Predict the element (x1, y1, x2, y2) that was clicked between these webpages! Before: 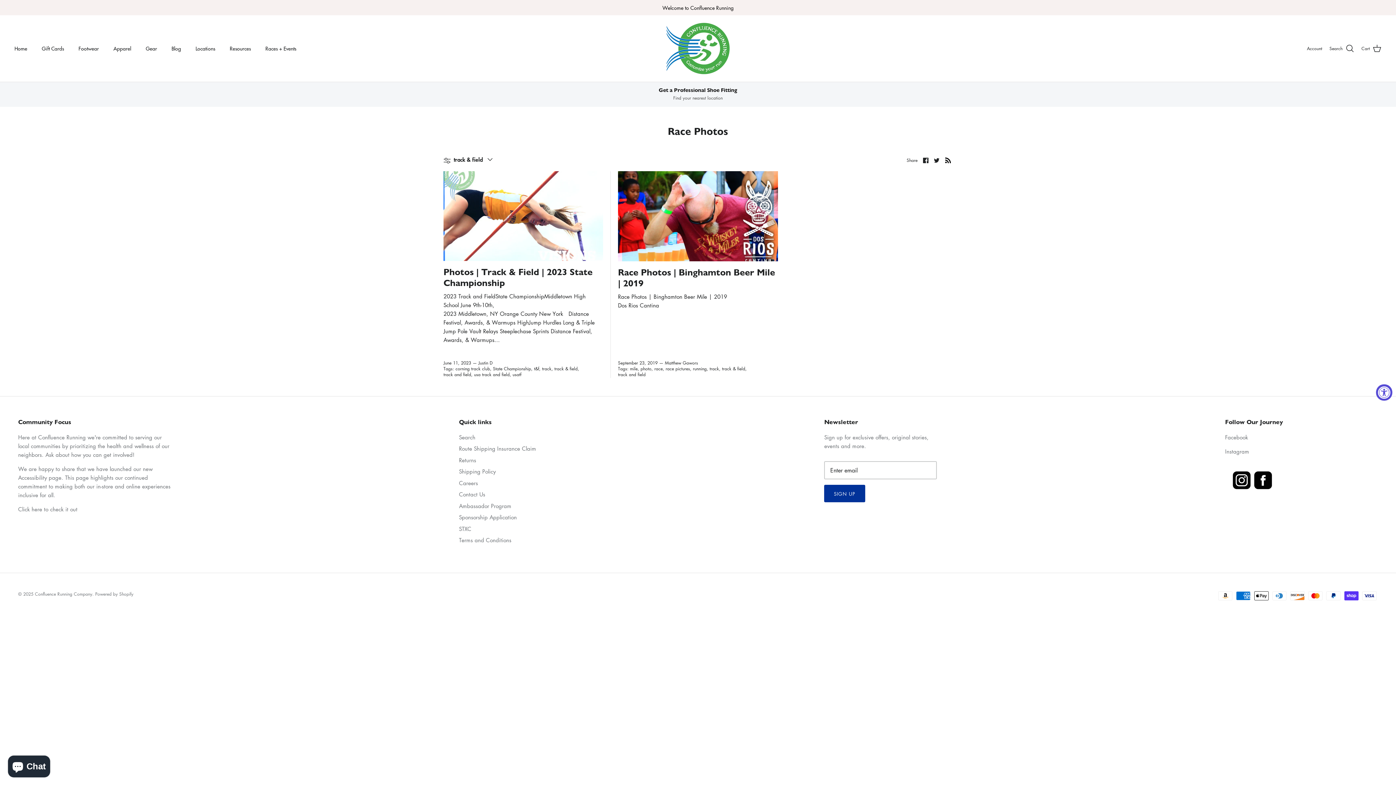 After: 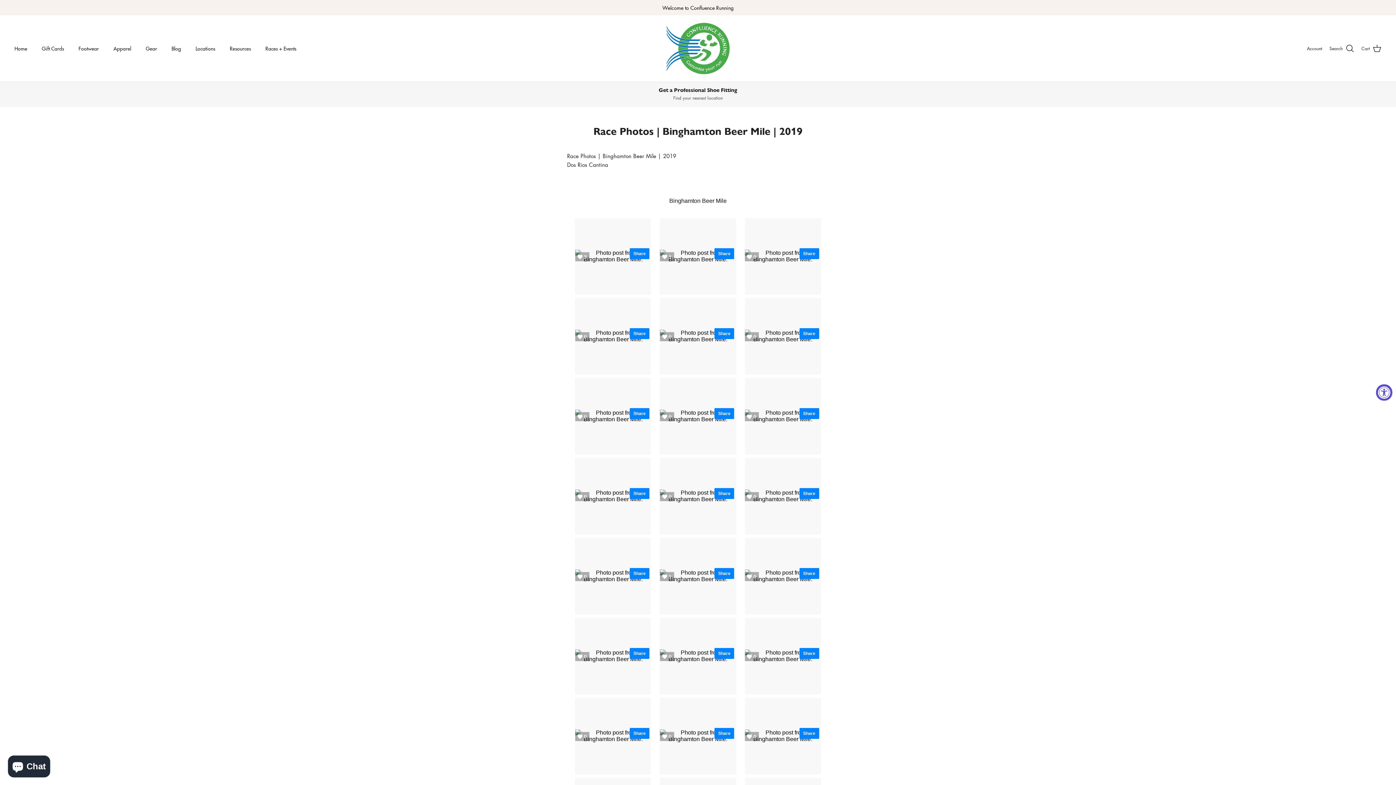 Action: bbox: (618, 171, 778, 261)